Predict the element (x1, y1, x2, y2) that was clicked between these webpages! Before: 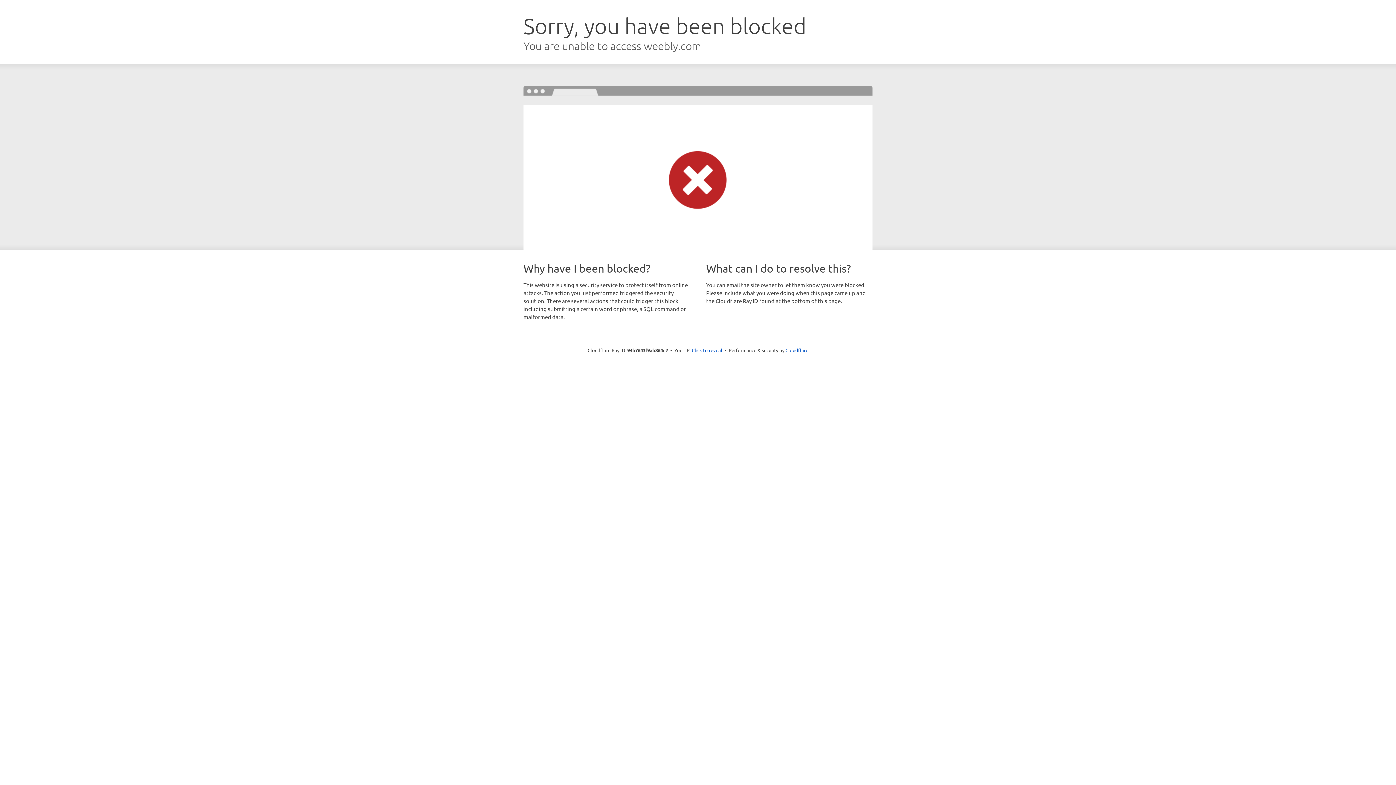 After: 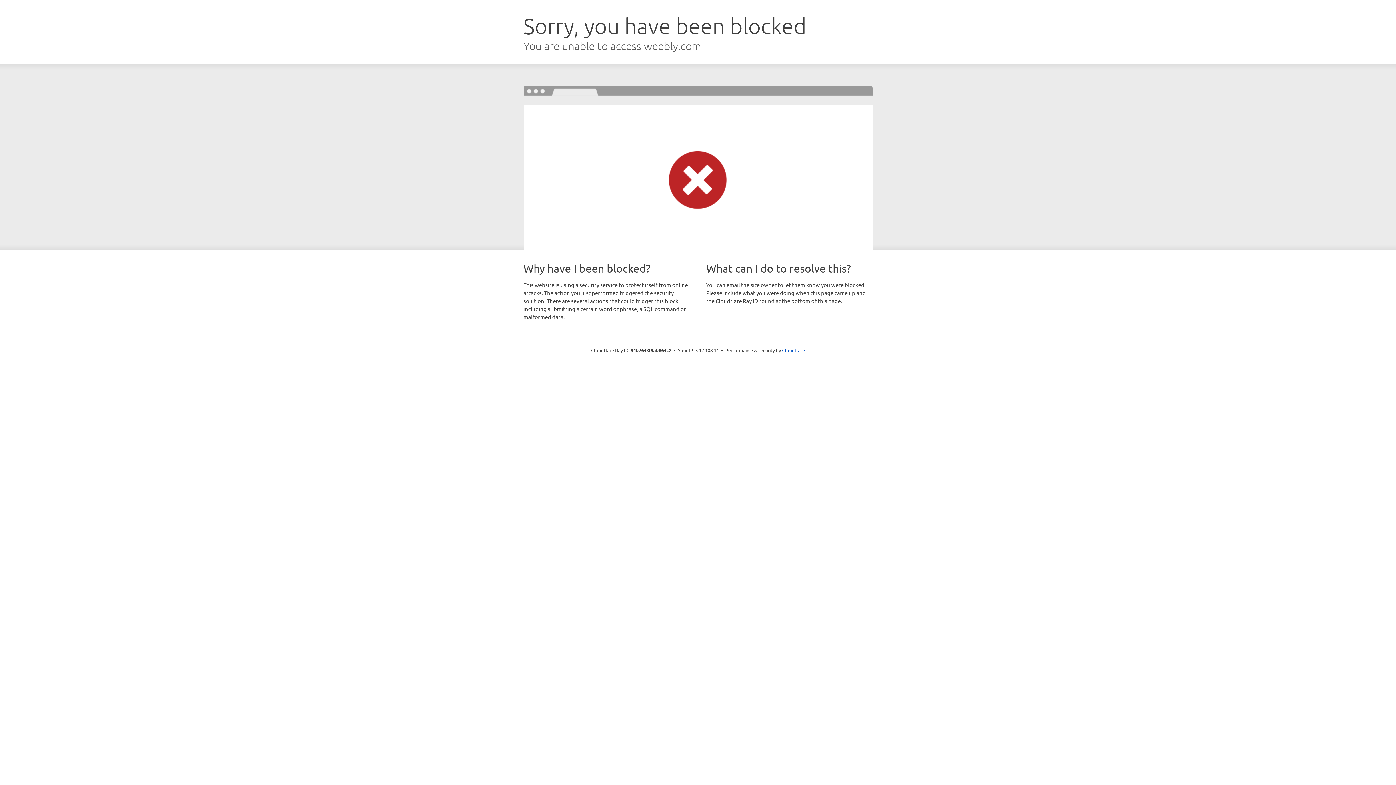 Action: label: Click to reveal bbox: (692, 346, 722, 353)